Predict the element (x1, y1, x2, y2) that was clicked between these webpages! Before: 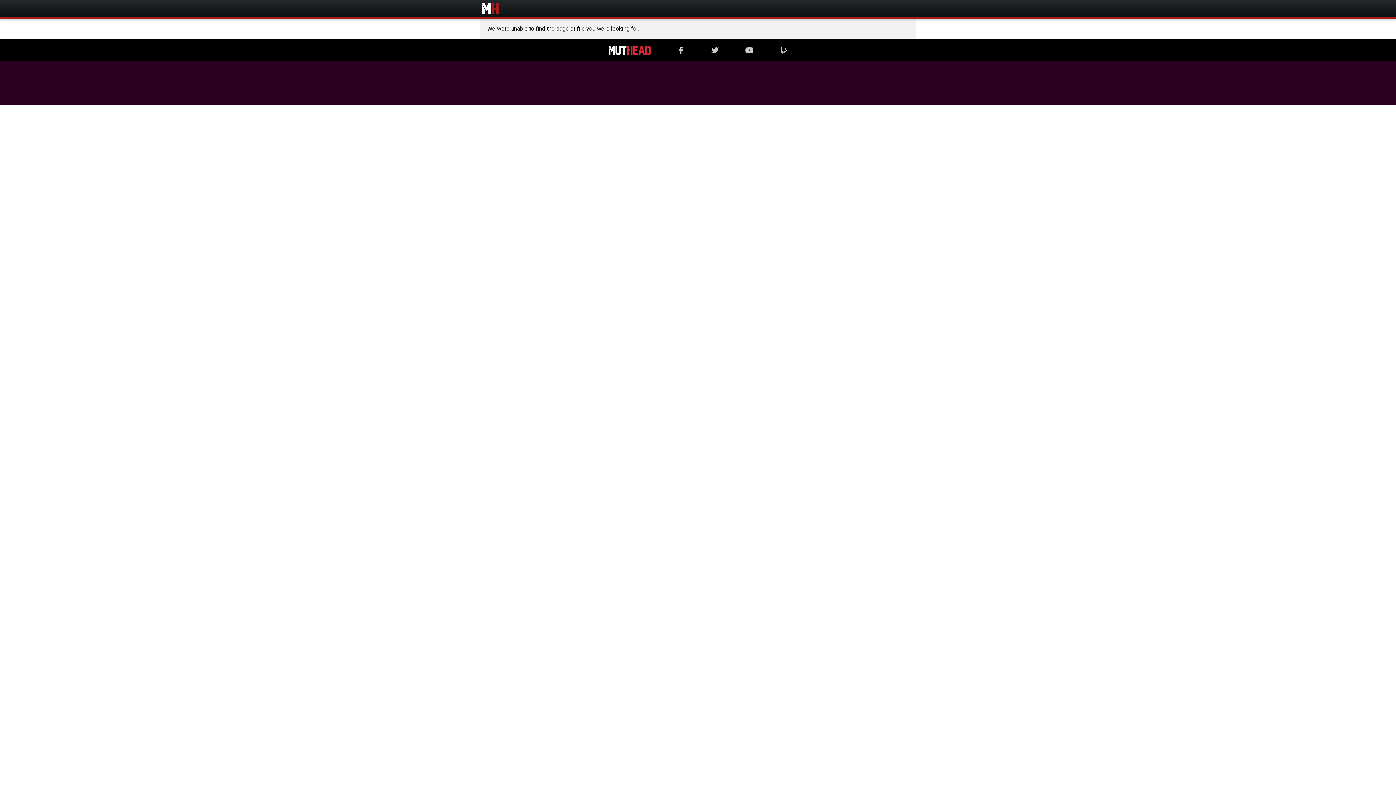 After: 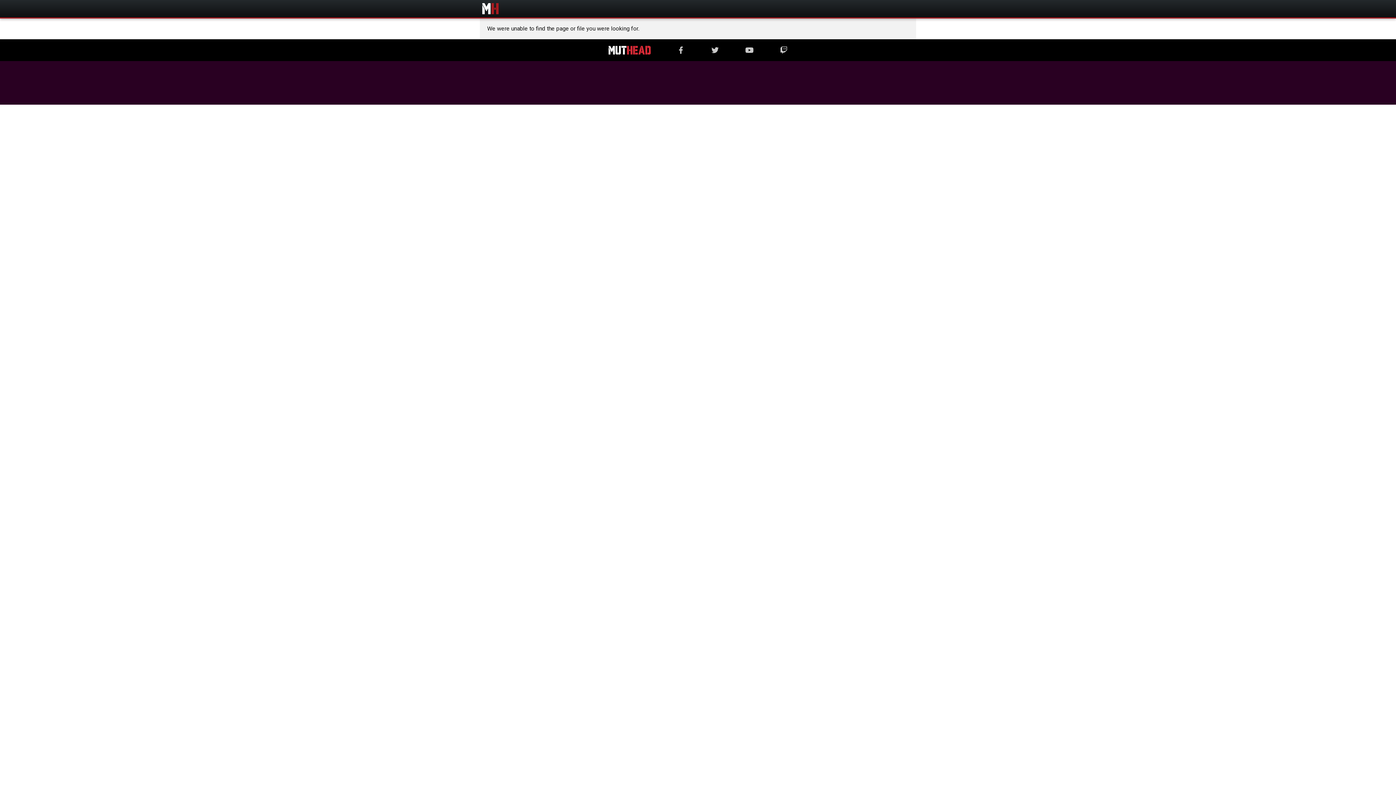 Action: bbox: (677, 46, 684, 54)